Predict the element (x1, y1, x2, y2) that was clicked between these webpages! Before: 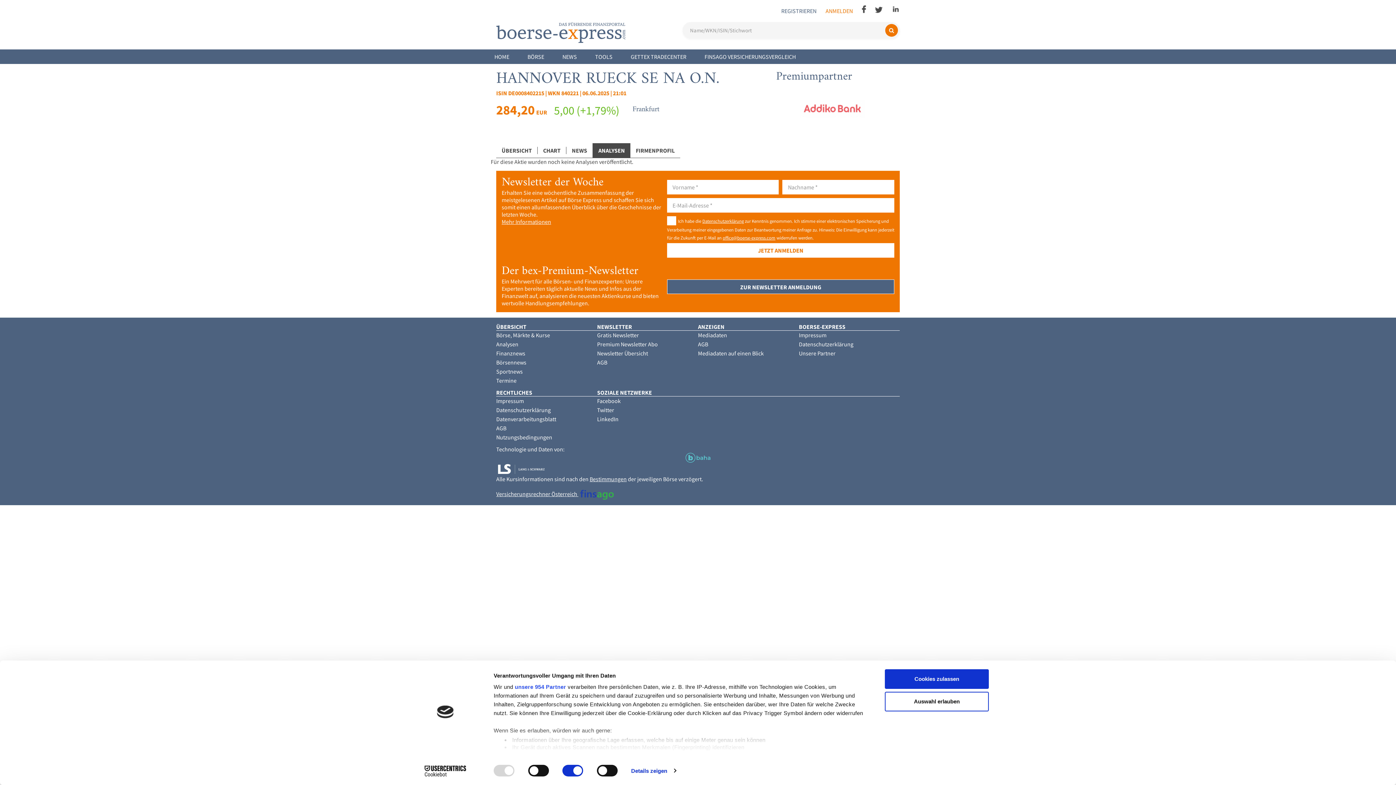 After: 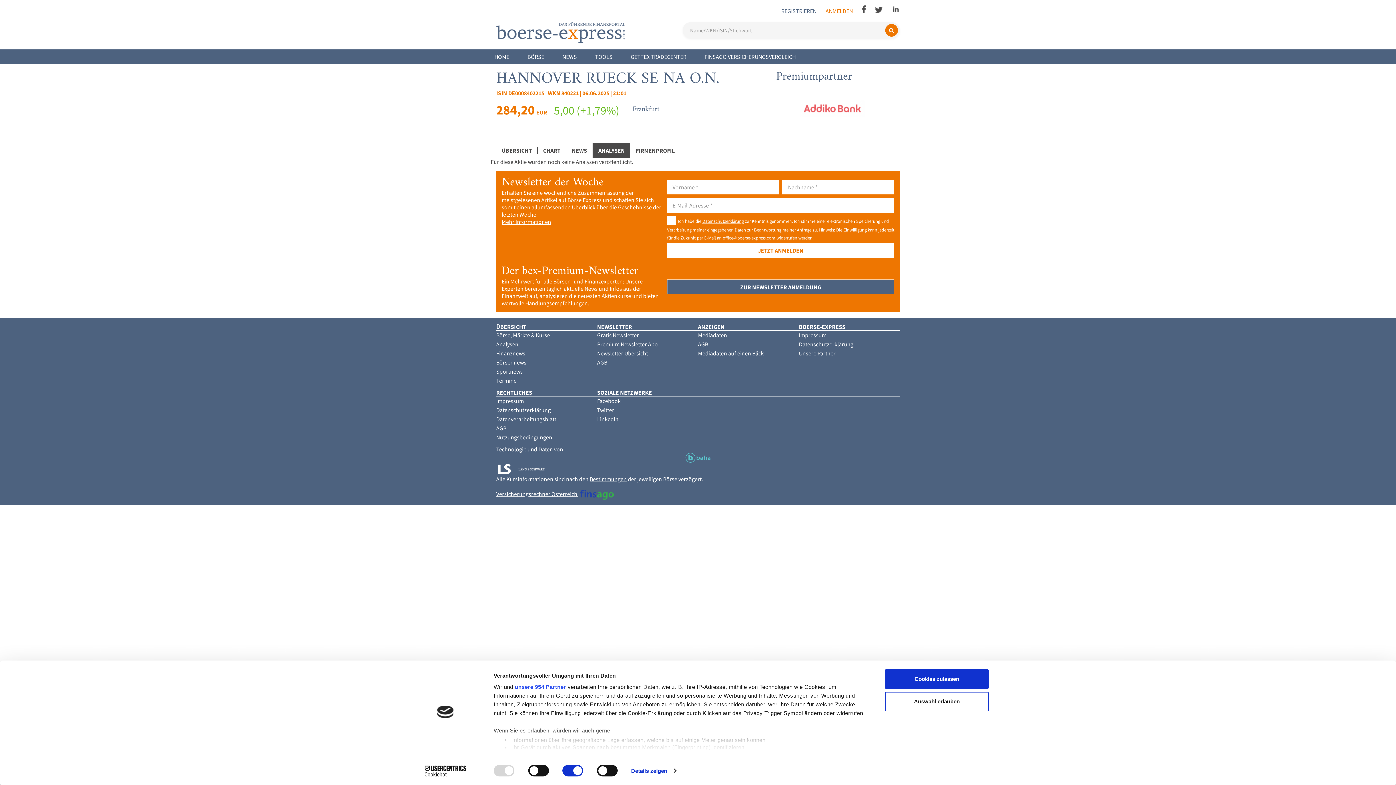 Action: bbox: (862, 7, 866, 14)